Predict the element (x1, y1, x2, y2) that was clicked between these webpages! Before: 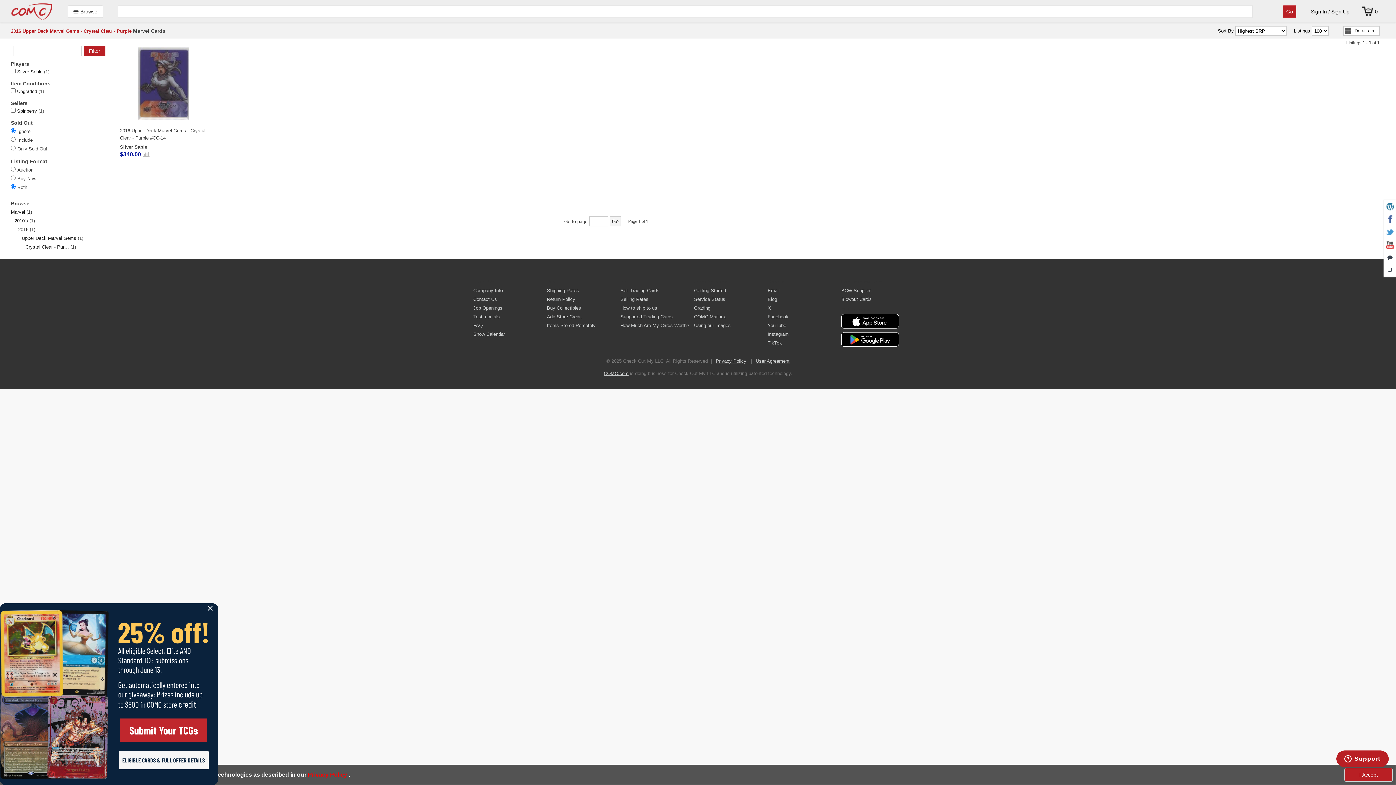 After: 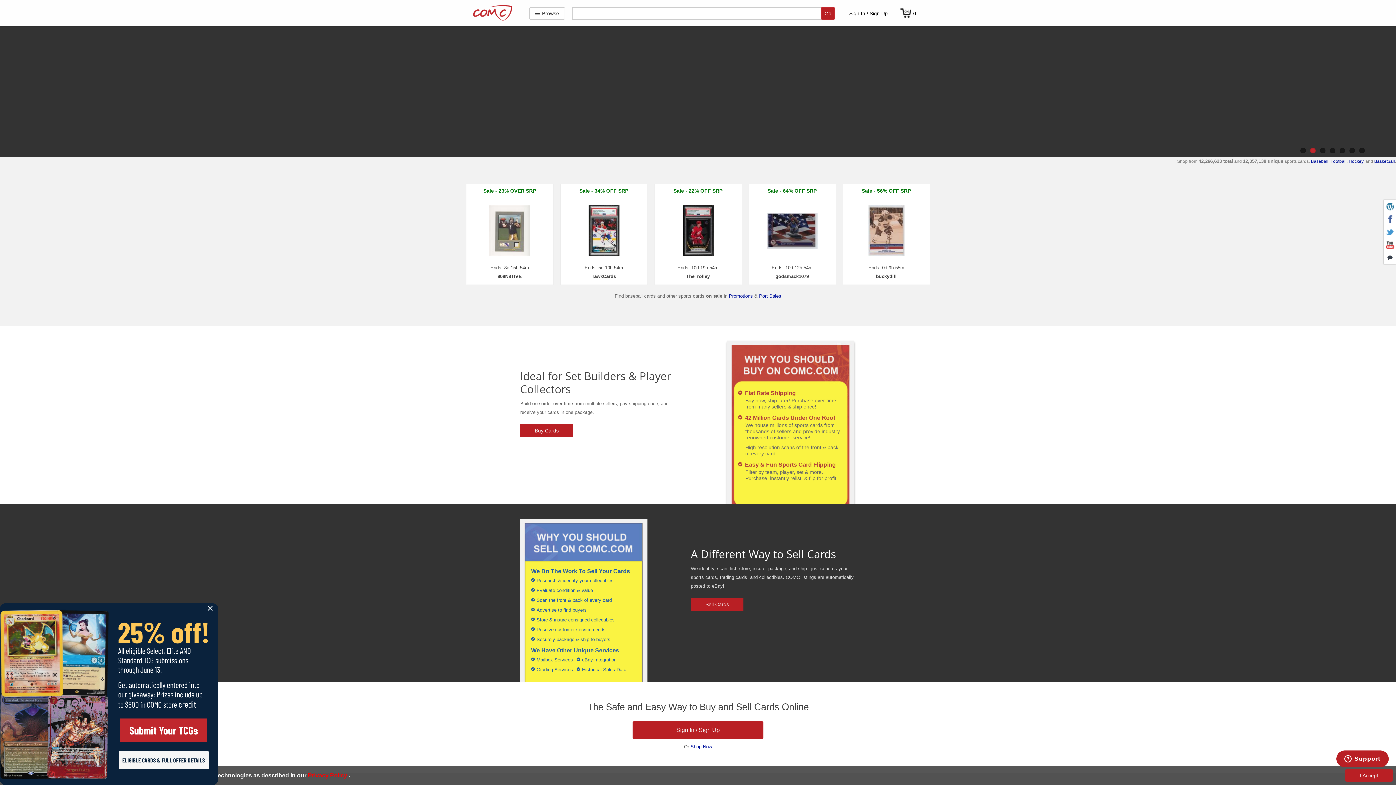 Action: bbox: (604, 370, 628, 376) label: COMC.com